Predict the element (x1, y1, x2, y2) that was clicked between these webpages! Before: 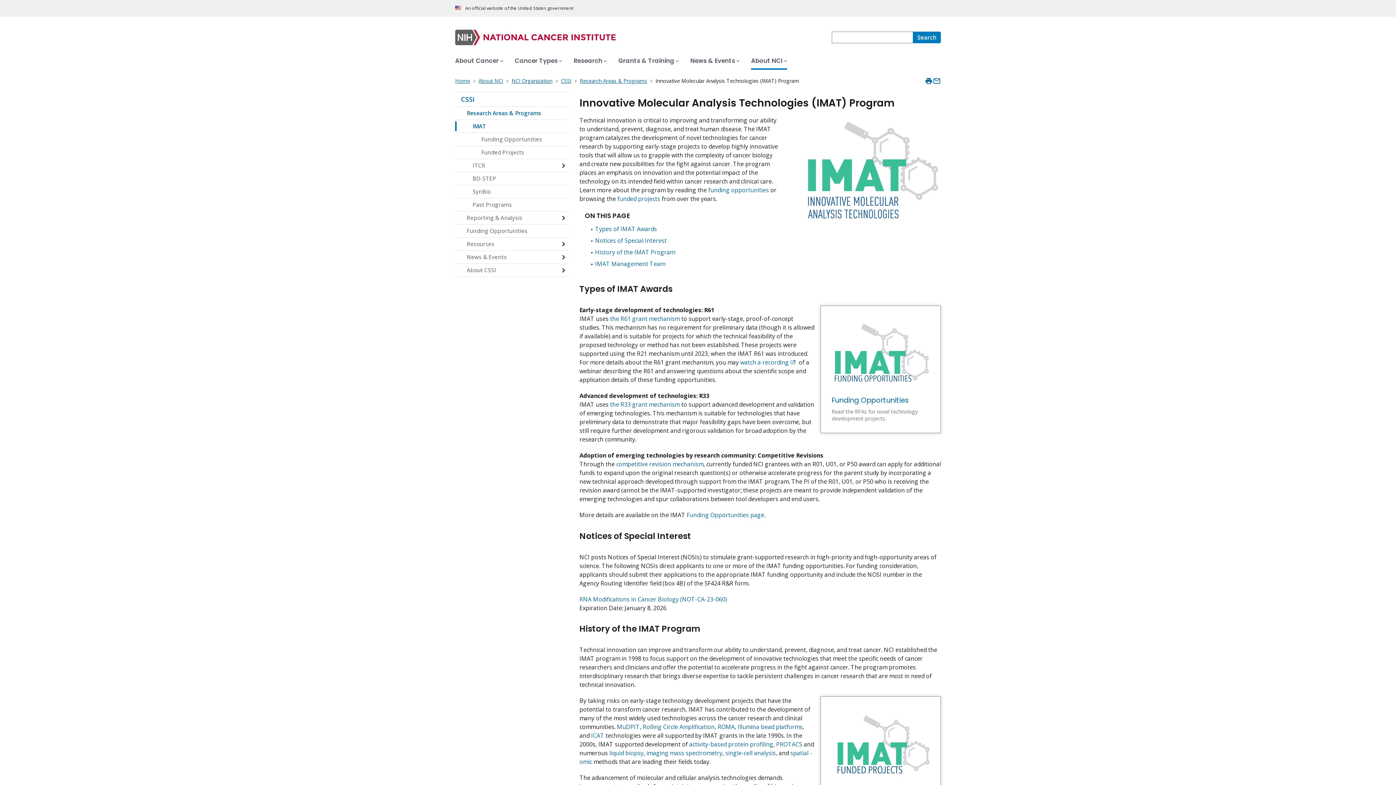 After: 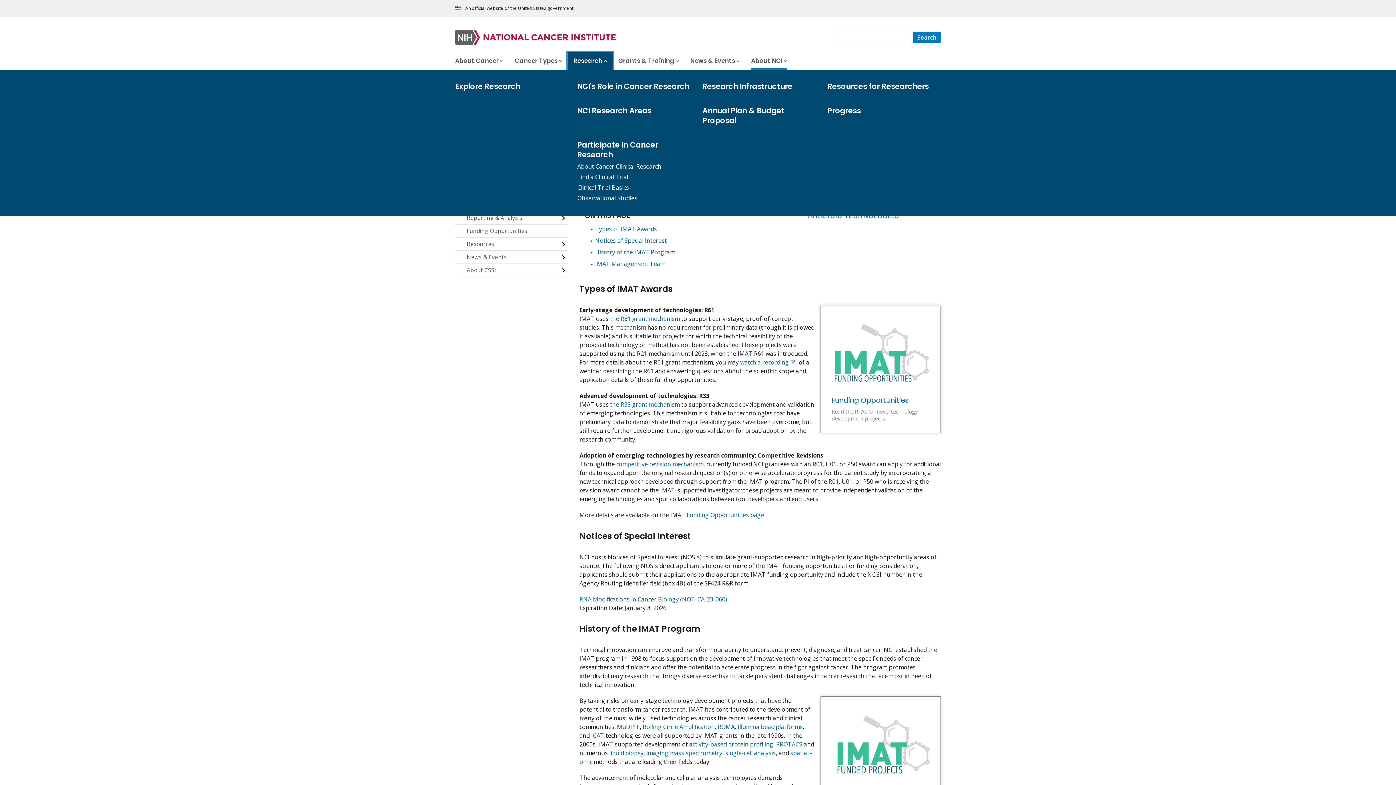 Action: label: Research bbox: (568, 52, 612, 69)